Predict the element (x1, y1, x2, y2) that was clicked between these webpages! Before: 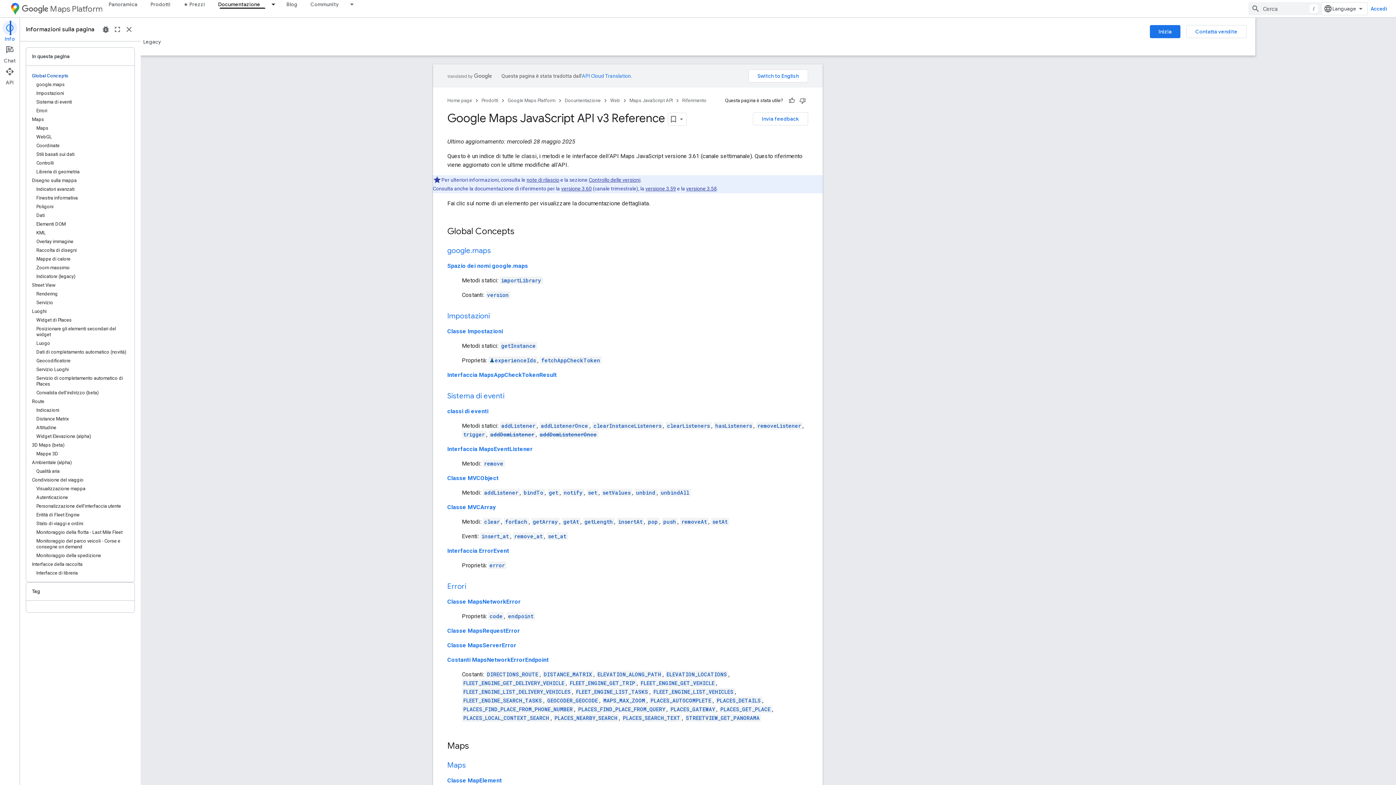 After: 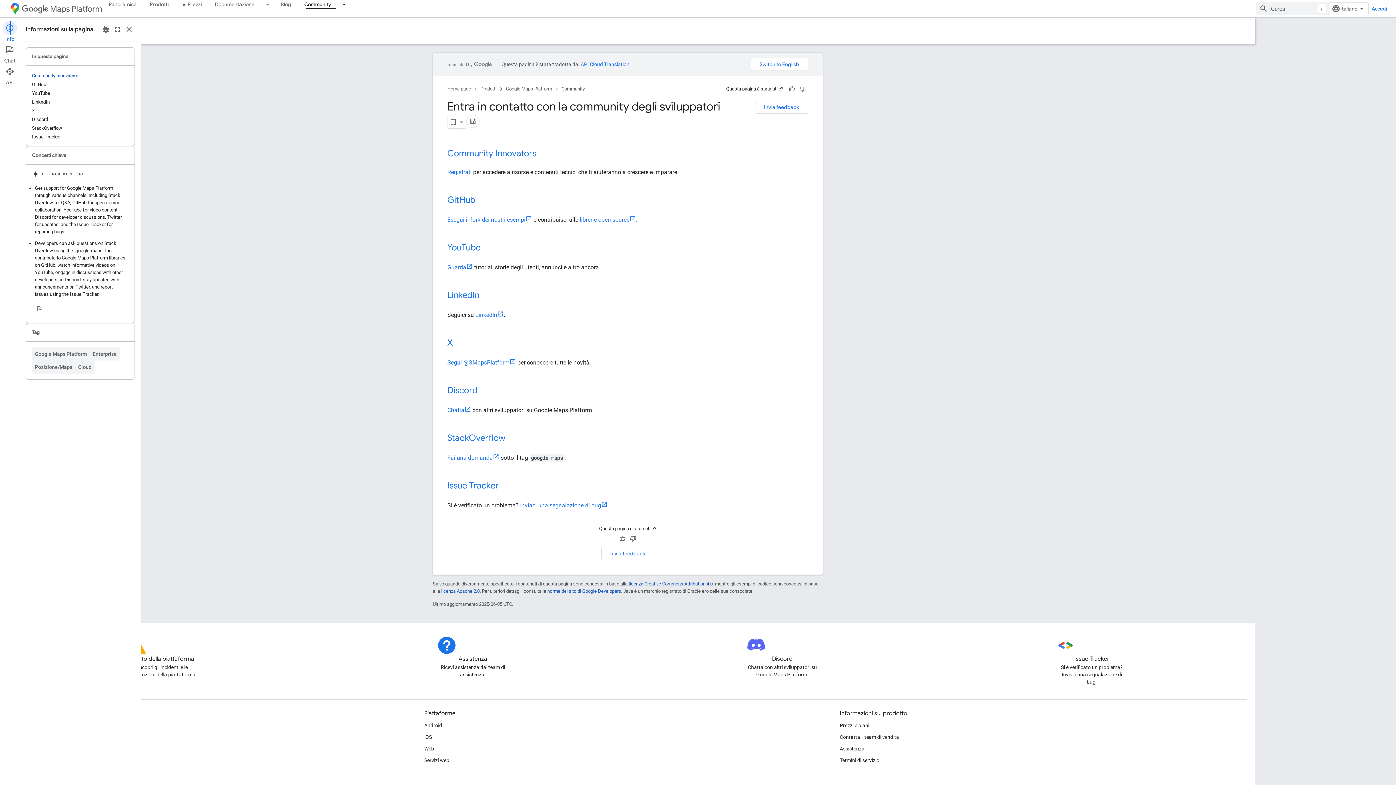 Action: label: Community bbox: (304, 0, 345, 8)